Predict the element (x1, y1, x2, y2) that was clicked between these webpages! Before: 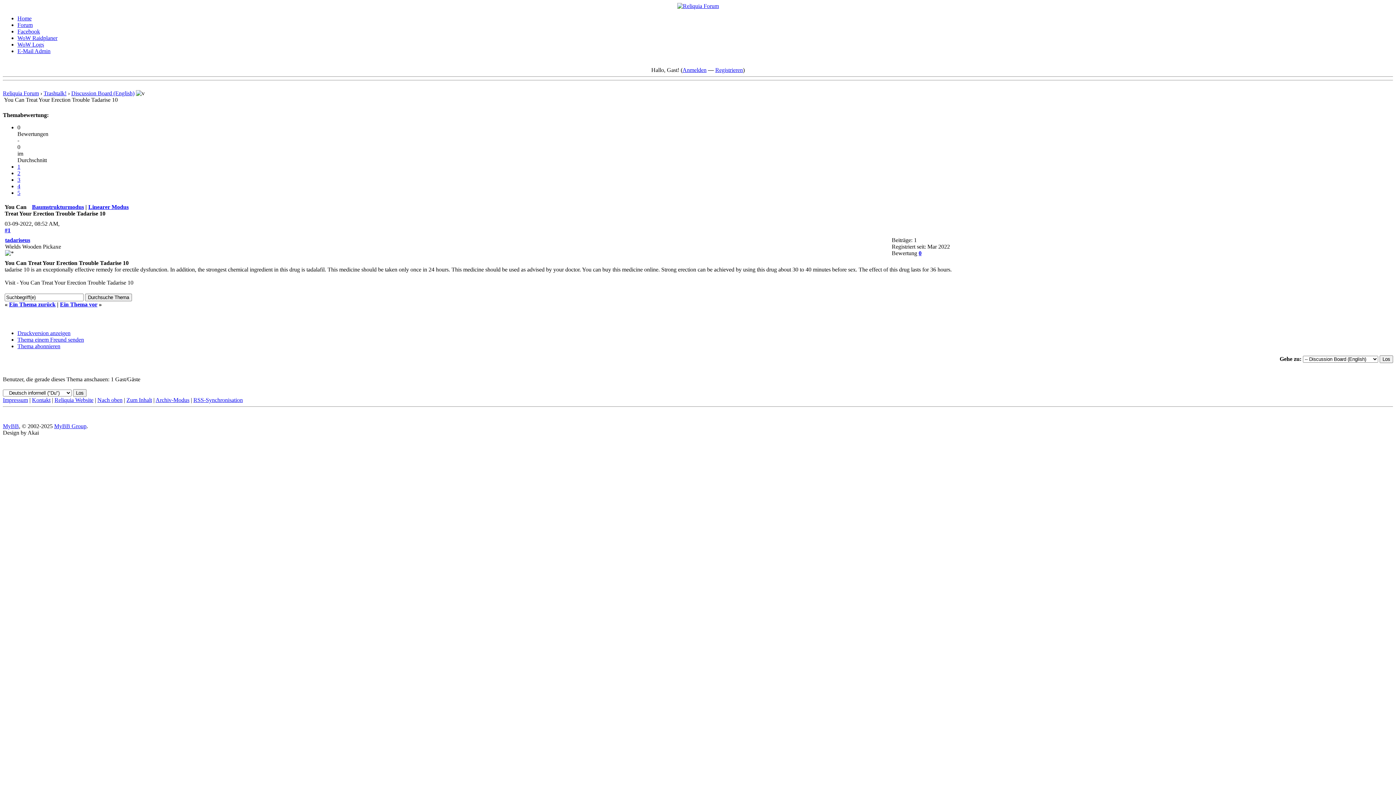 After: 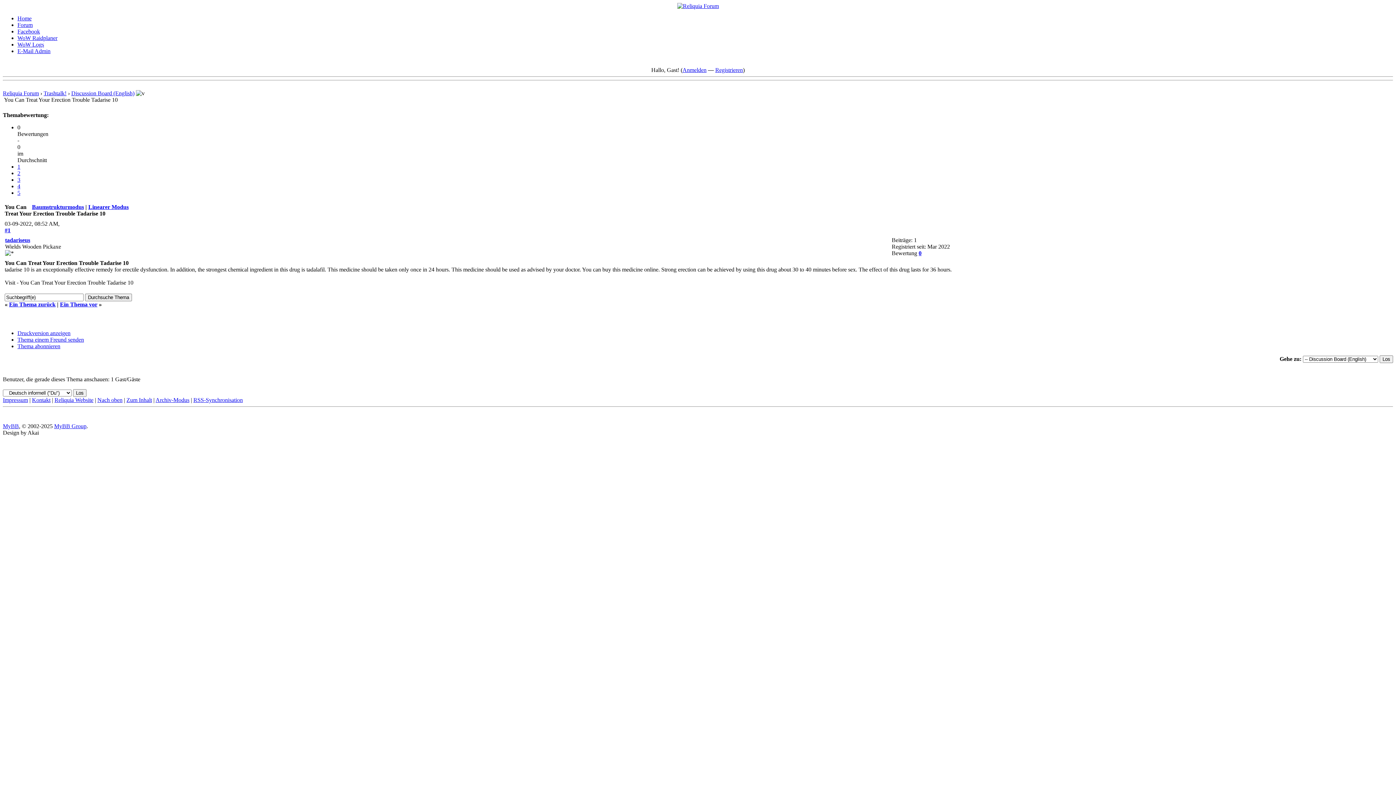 Action: bbox: (17, 34, 57, 41) label: WoW Raidplaner